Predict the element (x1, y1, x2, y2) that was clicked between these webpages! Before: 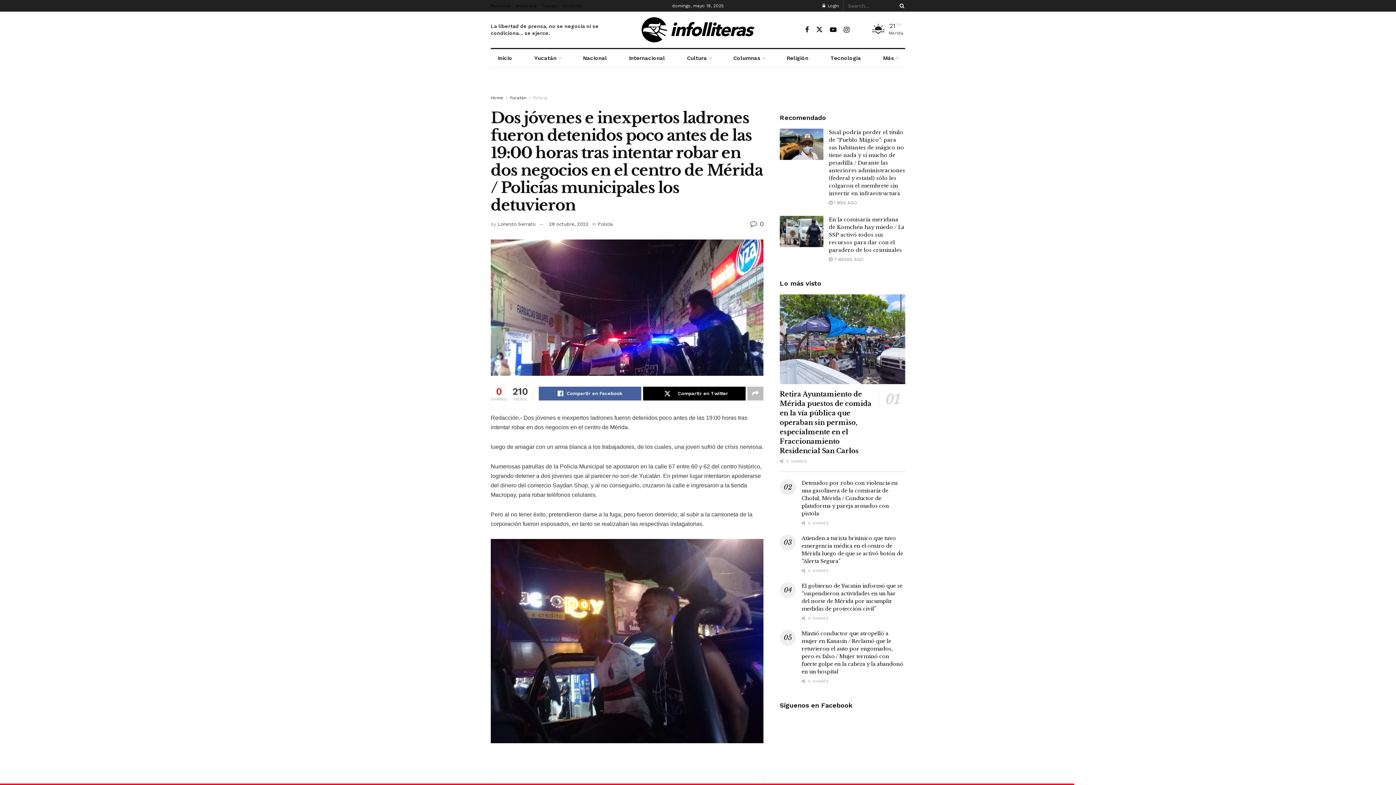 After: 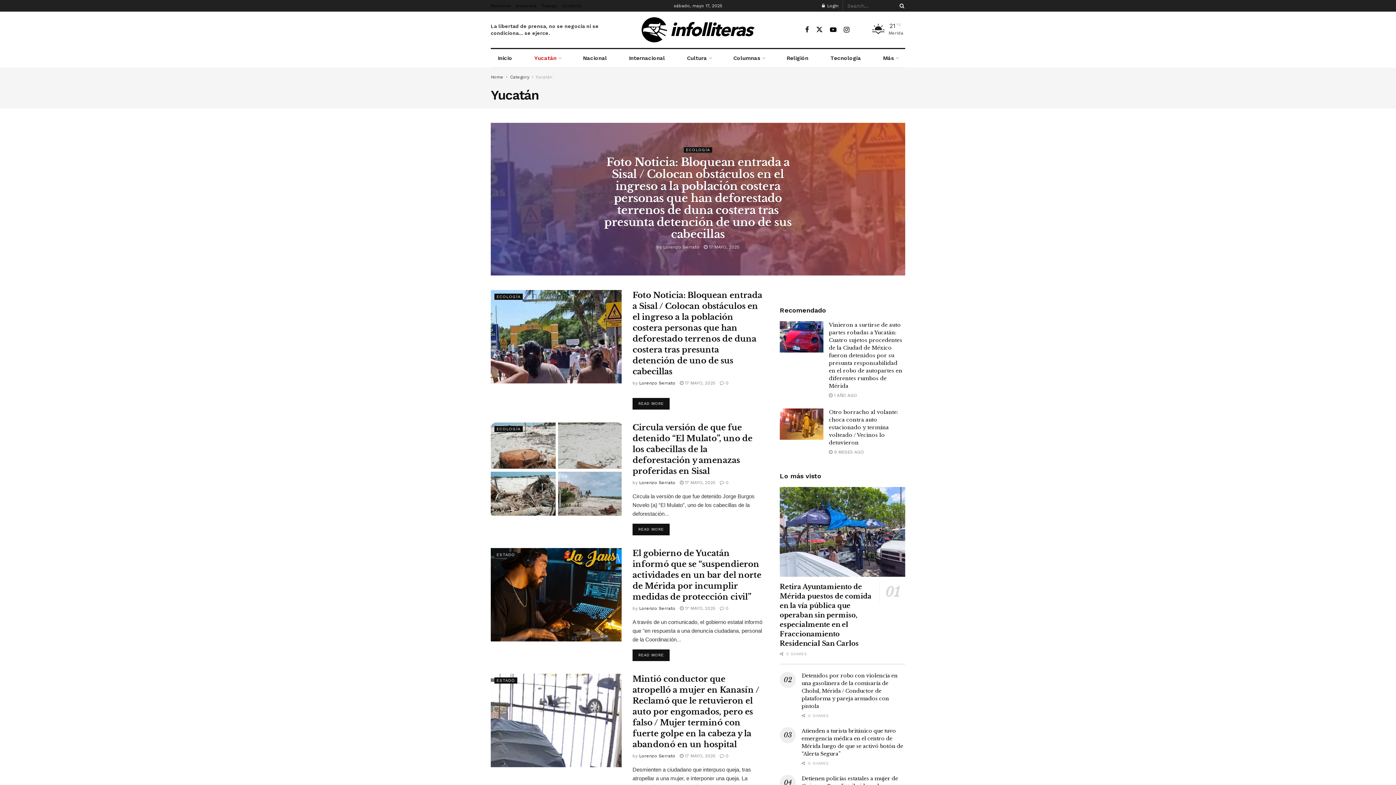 Action: label: Yucatán bbox: (509, 95, 526, 100)